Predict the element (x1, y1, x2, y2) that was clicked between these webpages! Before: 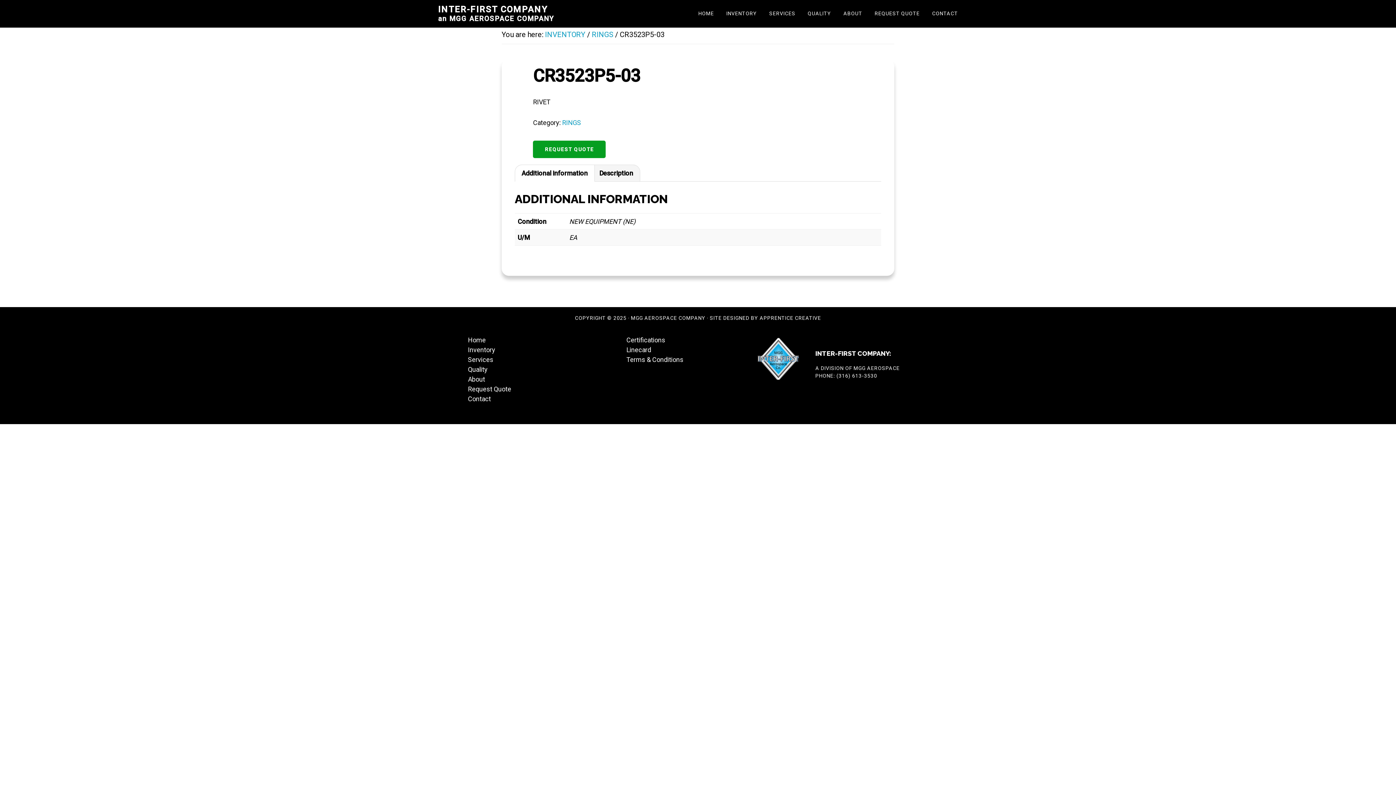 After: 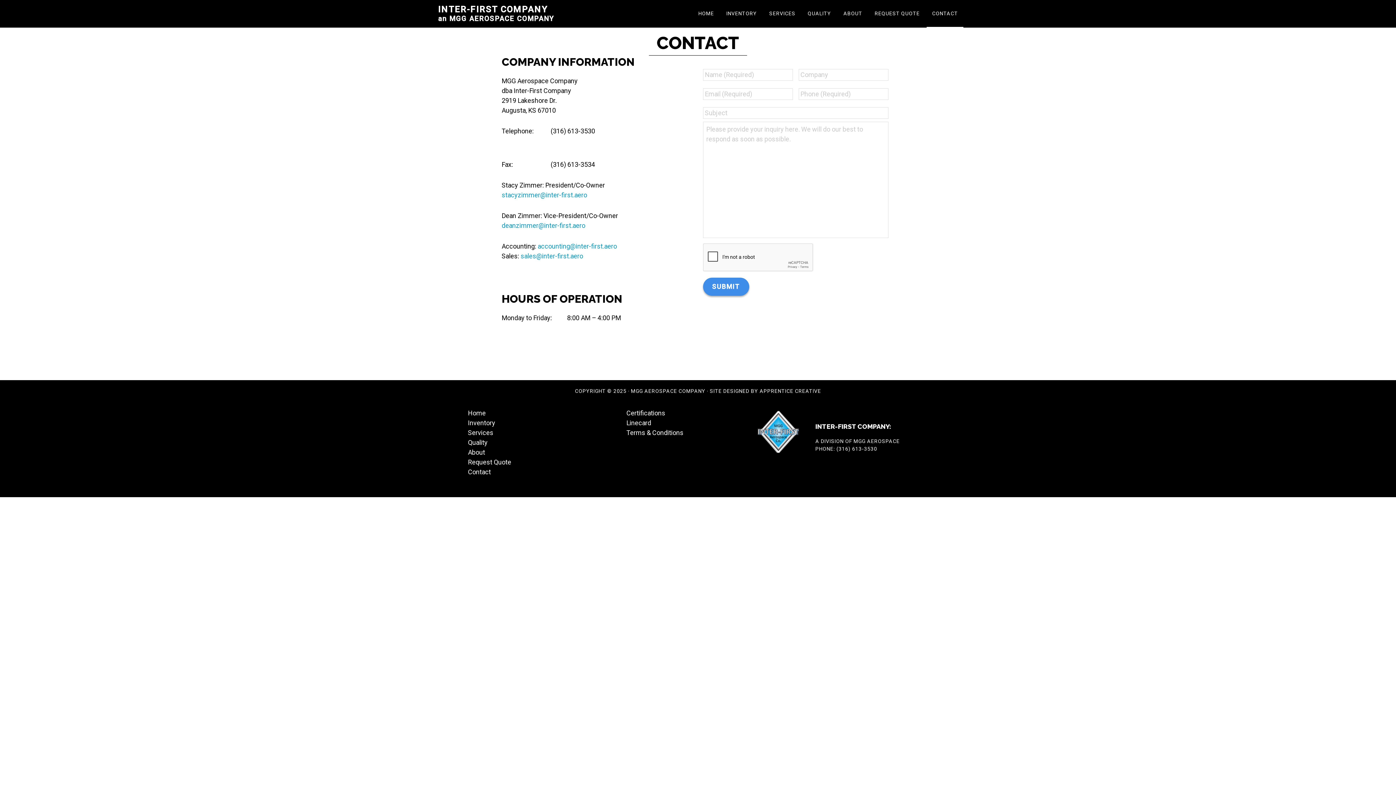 Action: label: CONTACT bbox: (926, 0, 963, 27)